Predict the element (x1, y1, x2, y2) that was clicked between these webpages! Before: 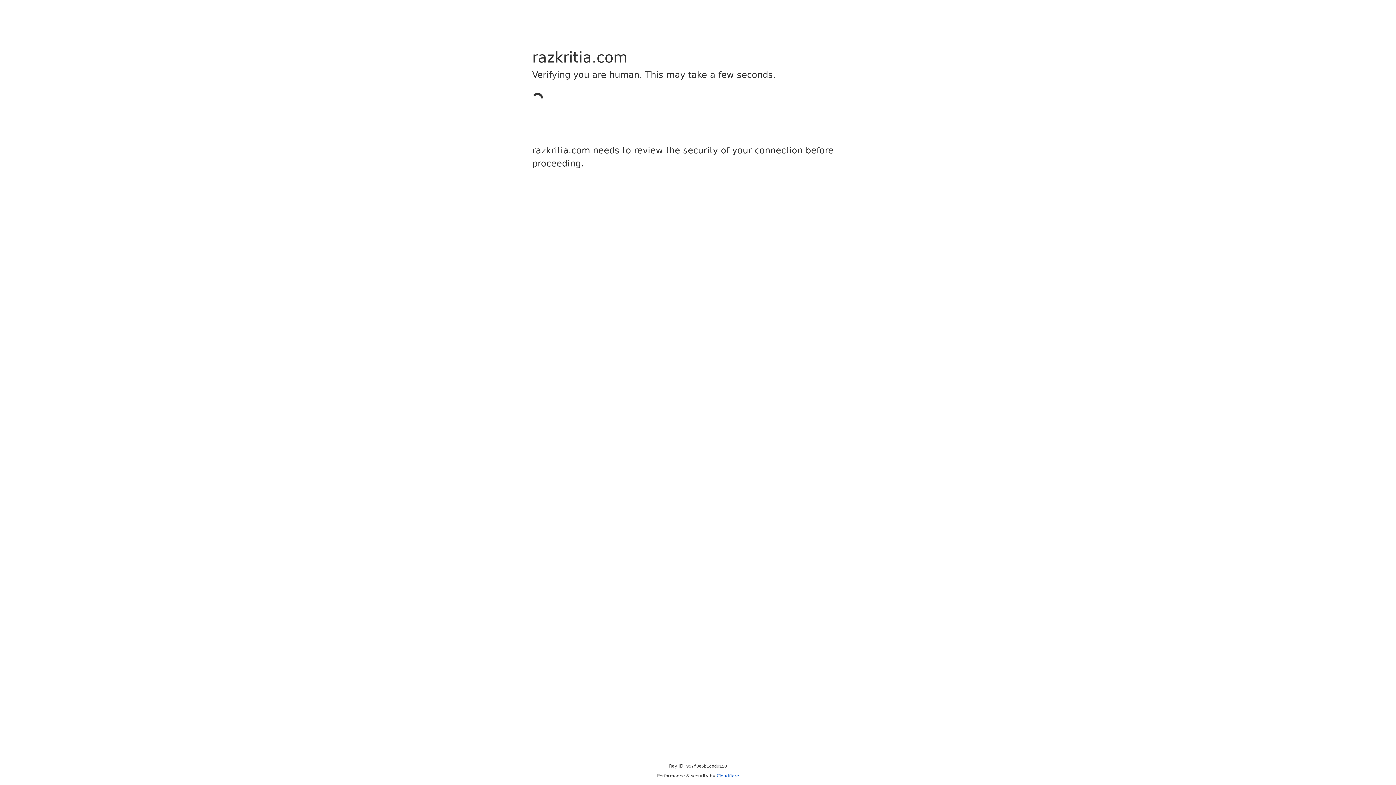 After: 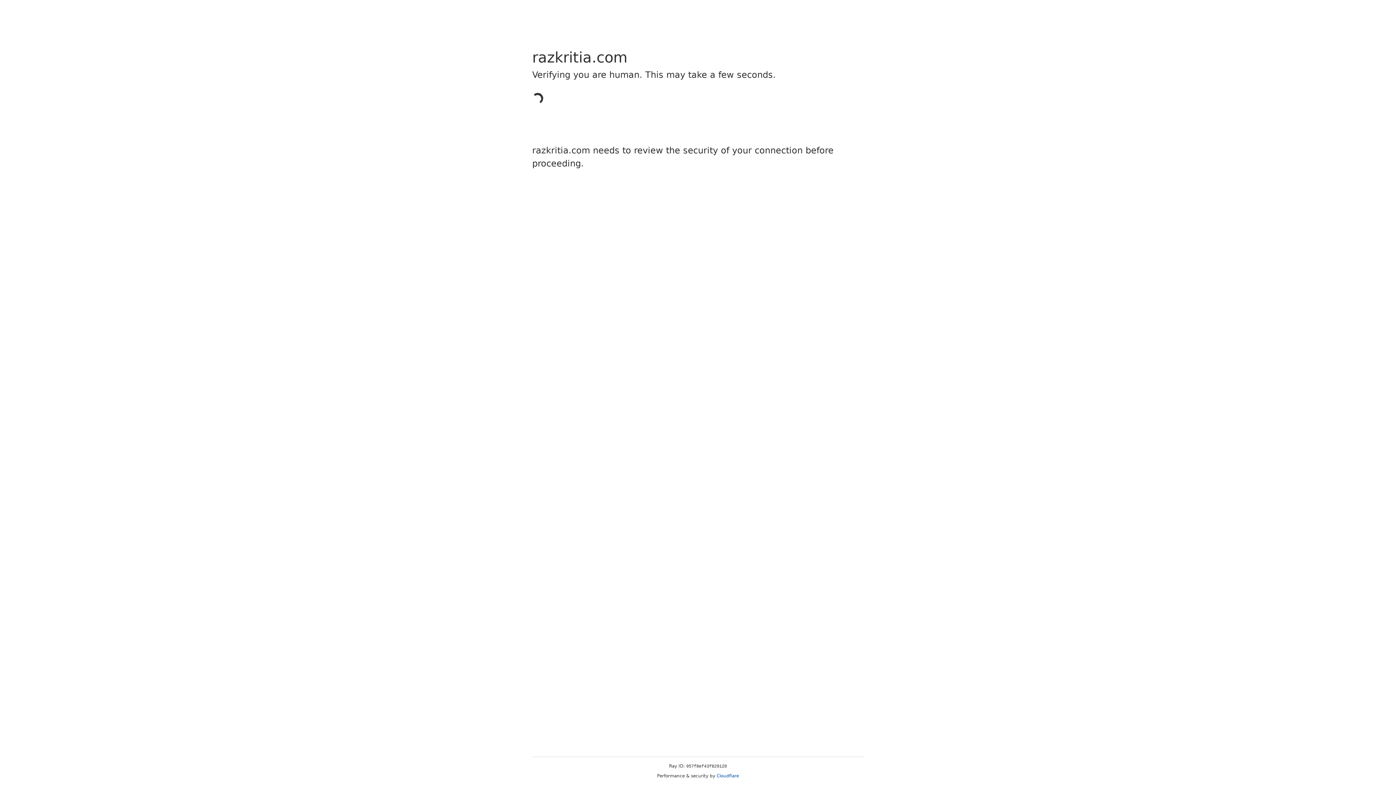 Action: bbox: (716, 773, 739, 778) label: Cloudflare